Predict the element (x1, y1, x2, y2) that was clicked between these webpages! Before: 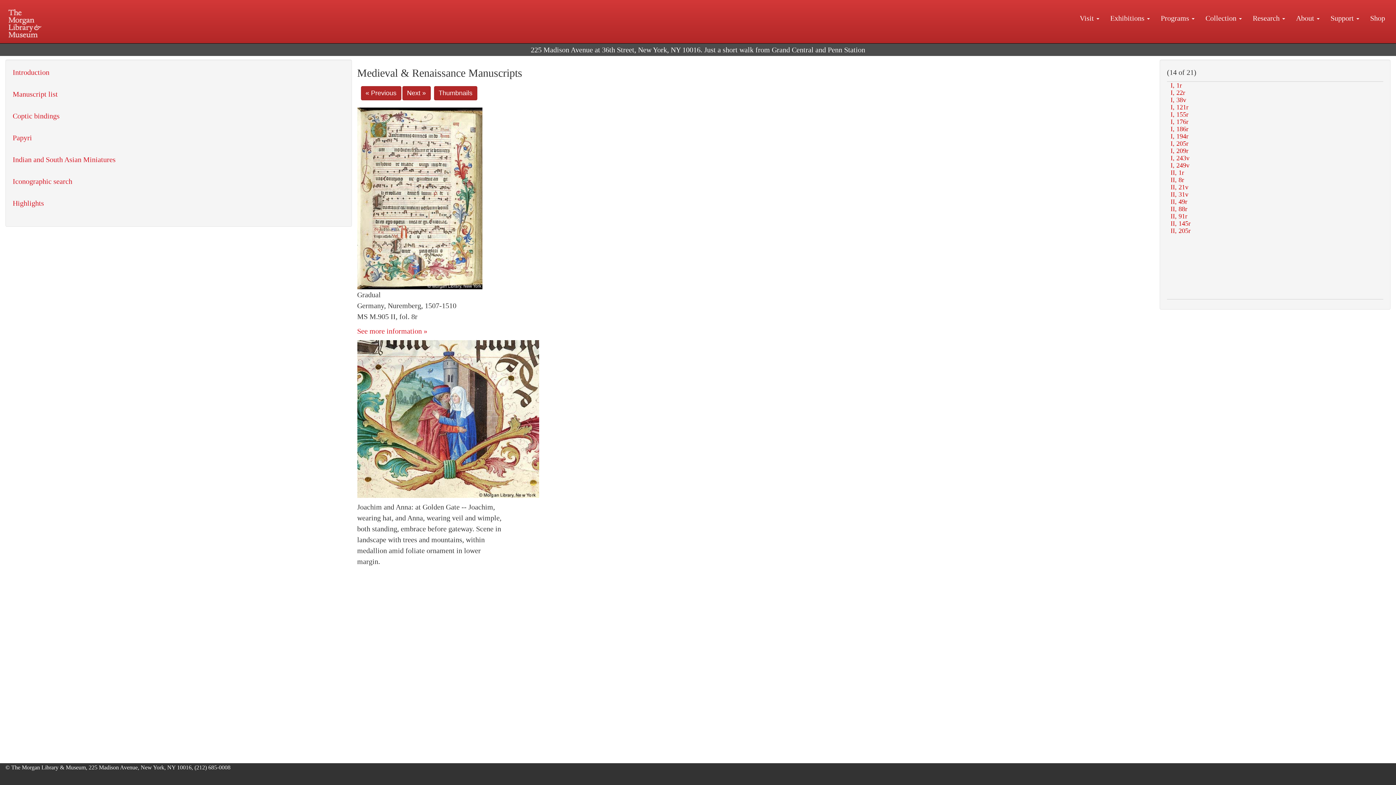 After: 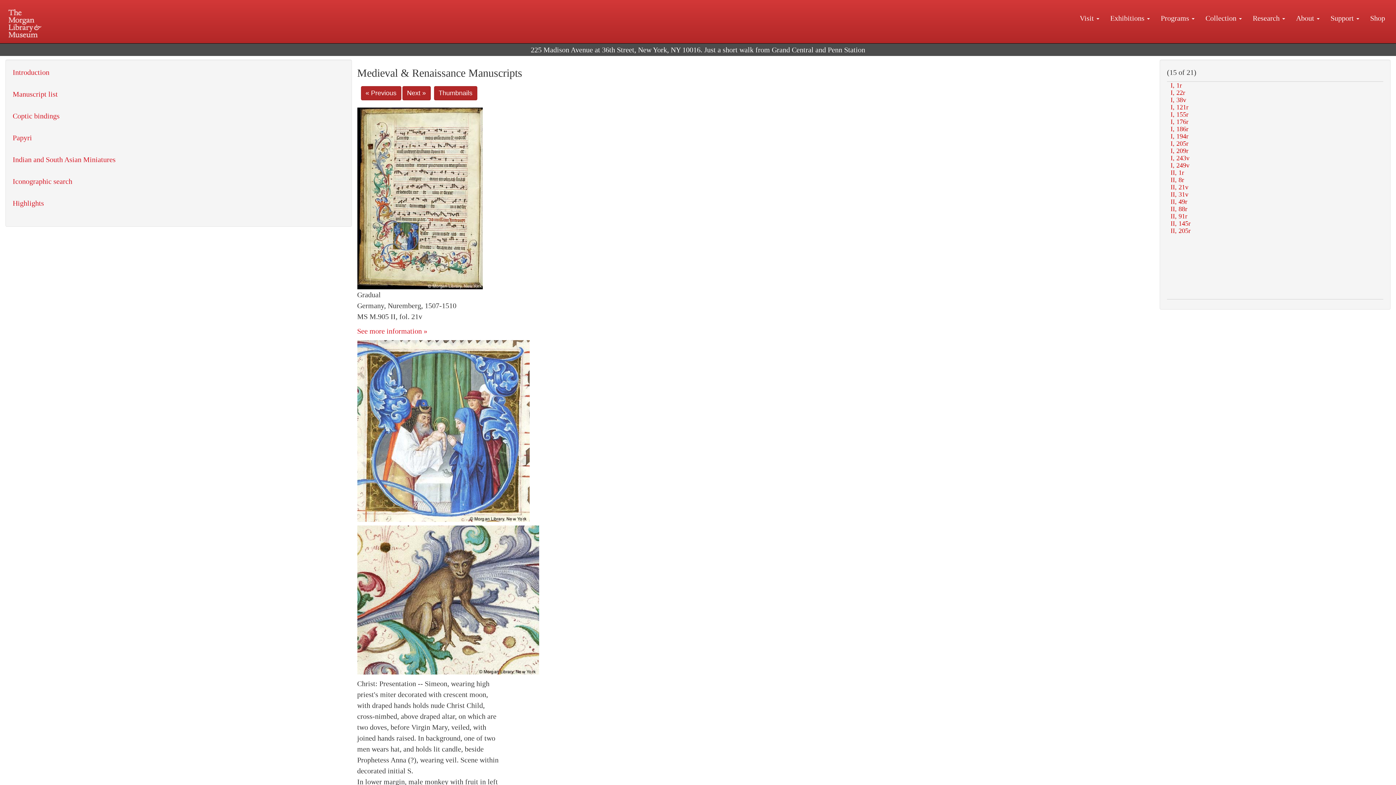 Action: bbox: (402, 86, 430, 100) label: Next »